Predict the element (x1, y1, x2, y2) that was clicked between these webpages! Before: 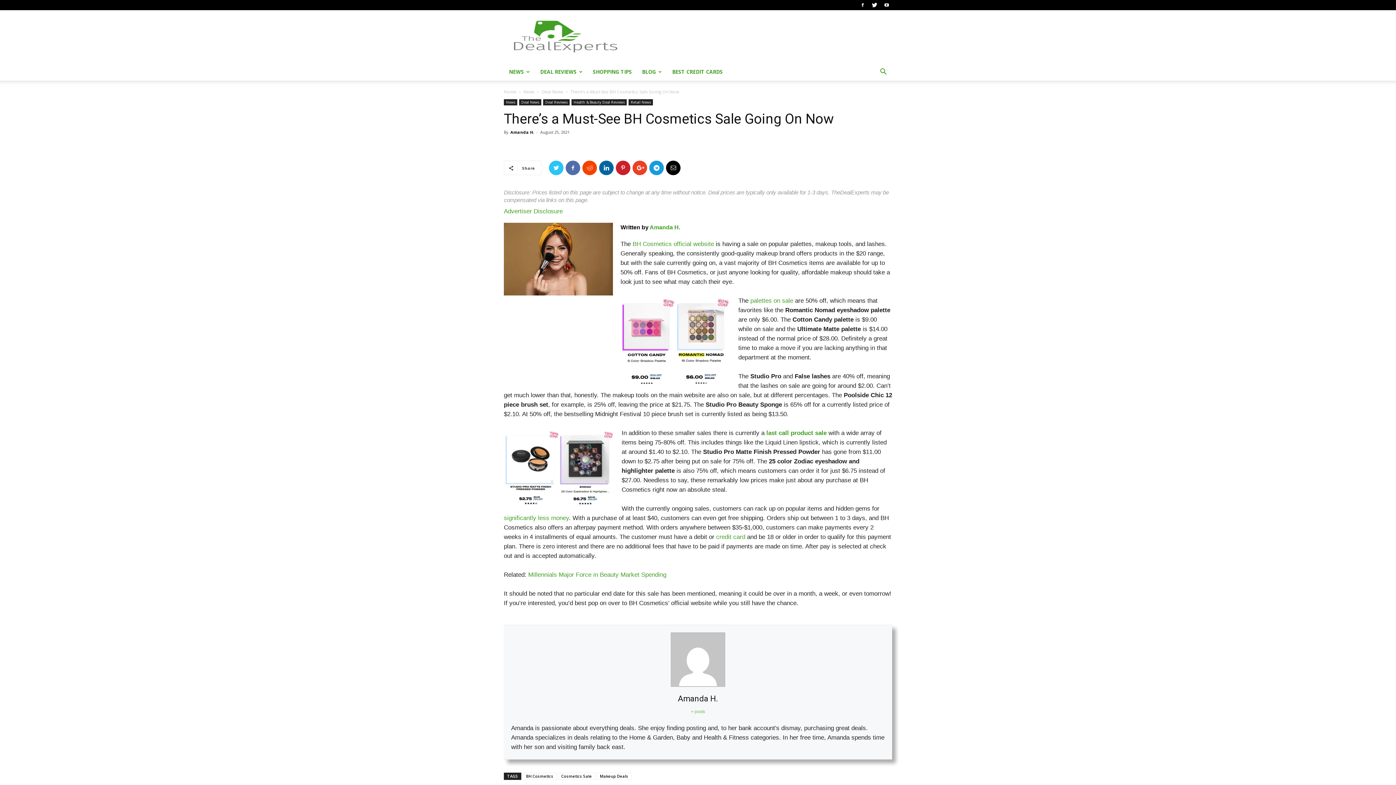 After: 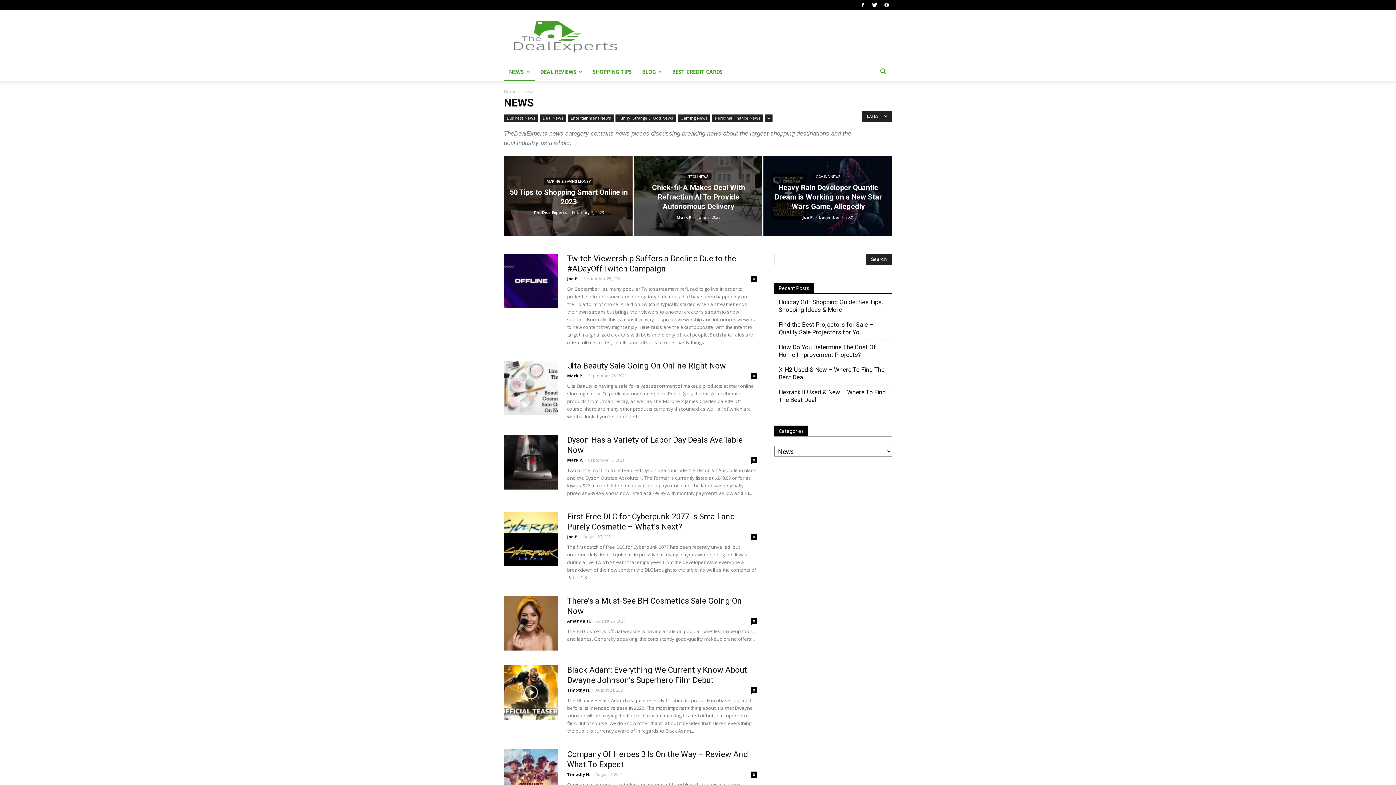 Action: label: News bbox: (504, 99, 517, 105)